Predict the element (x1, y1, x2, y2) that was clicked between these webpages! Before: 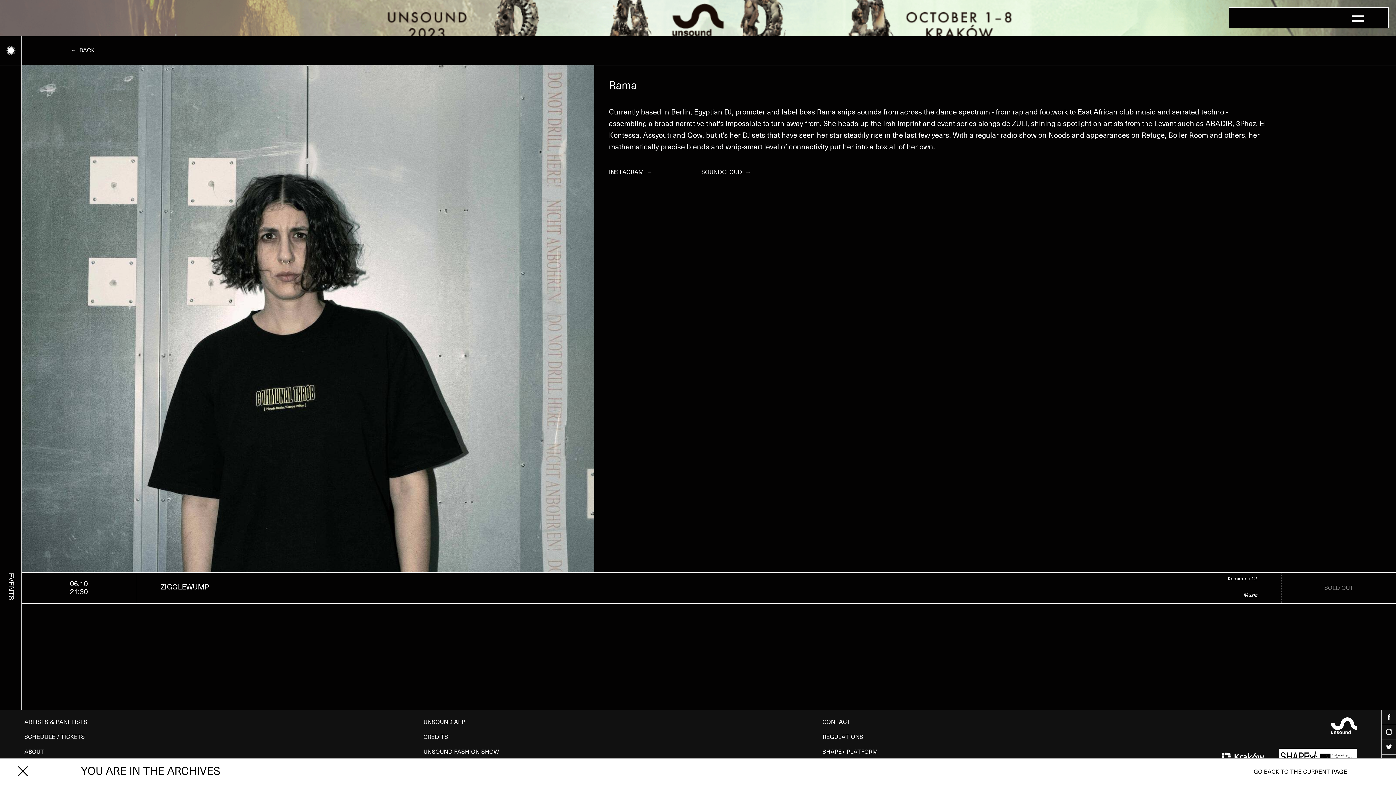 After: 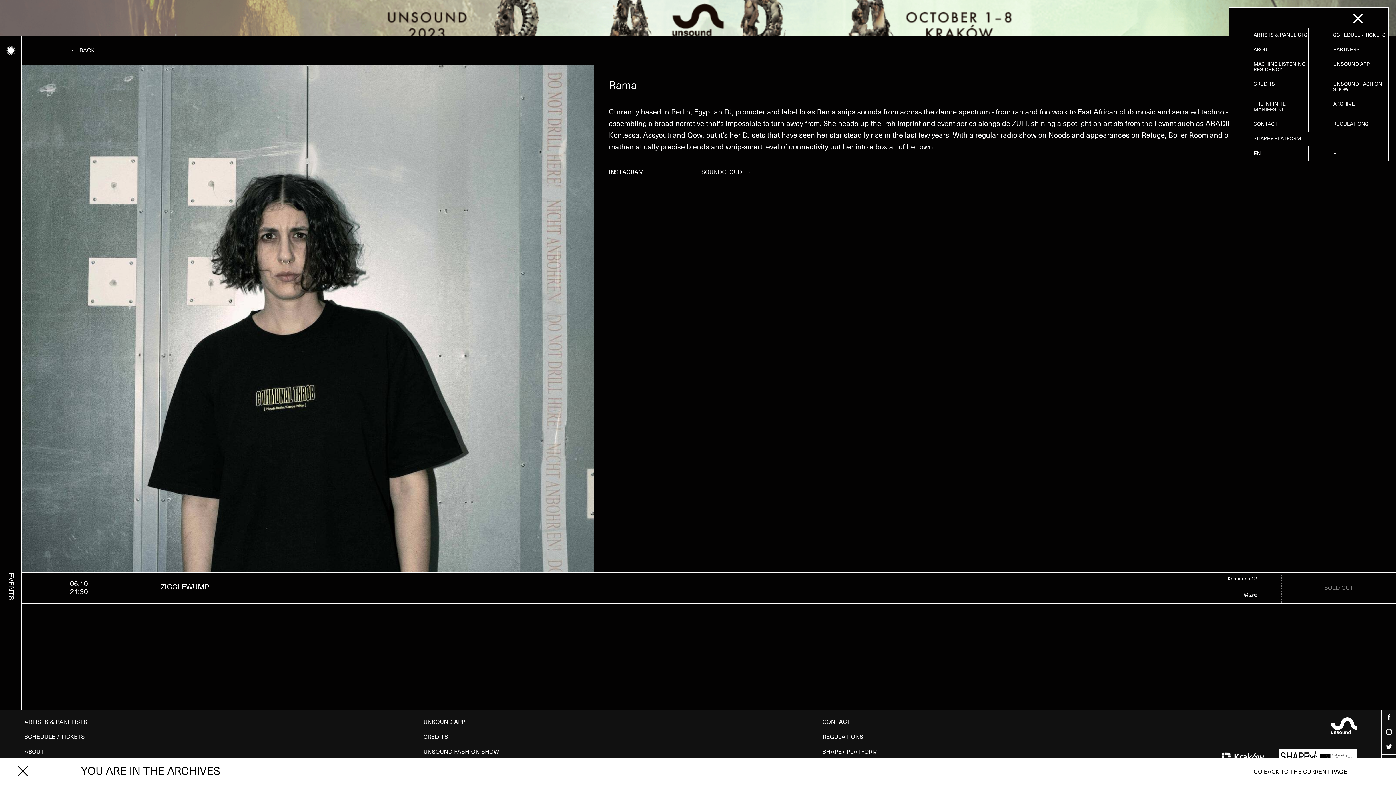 Action: bbox: (1327, 7, 1388, 28)